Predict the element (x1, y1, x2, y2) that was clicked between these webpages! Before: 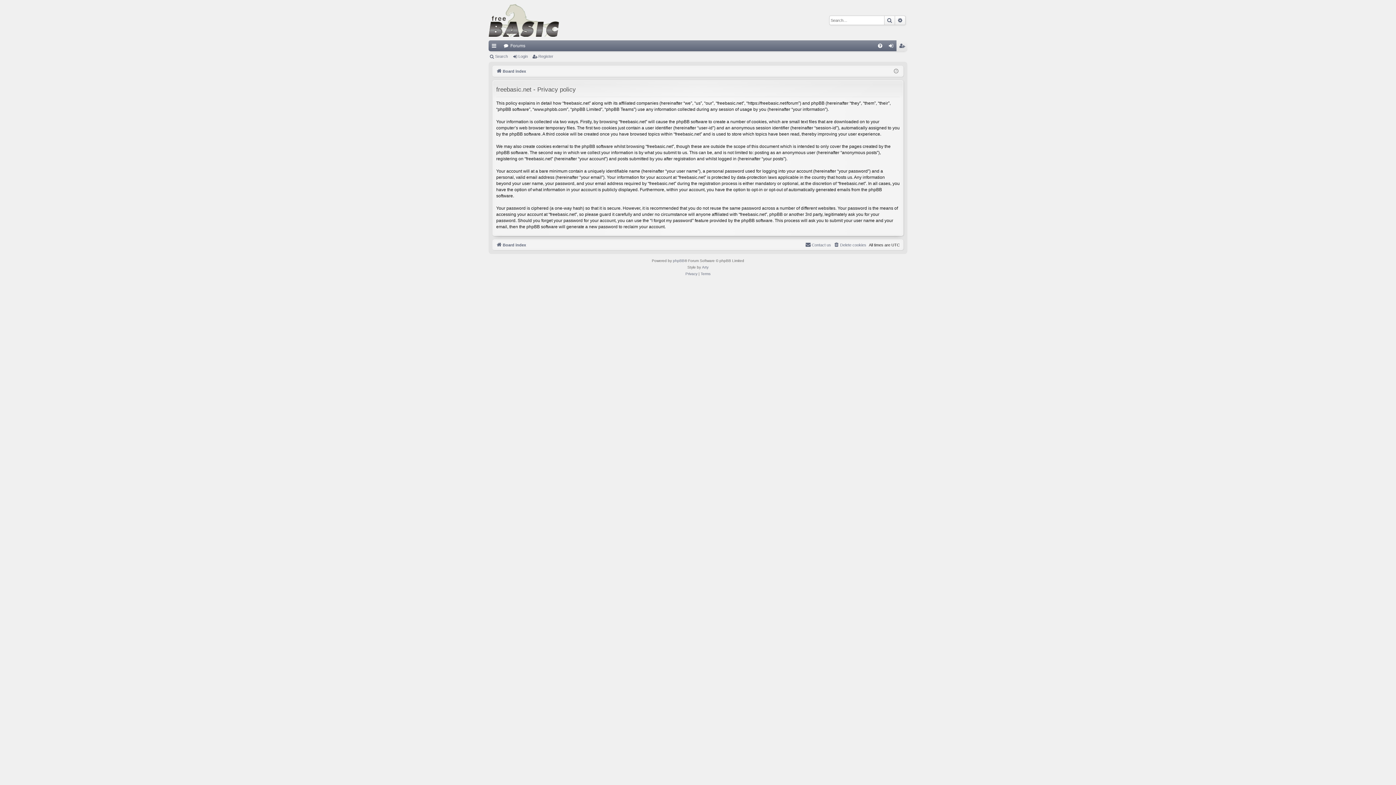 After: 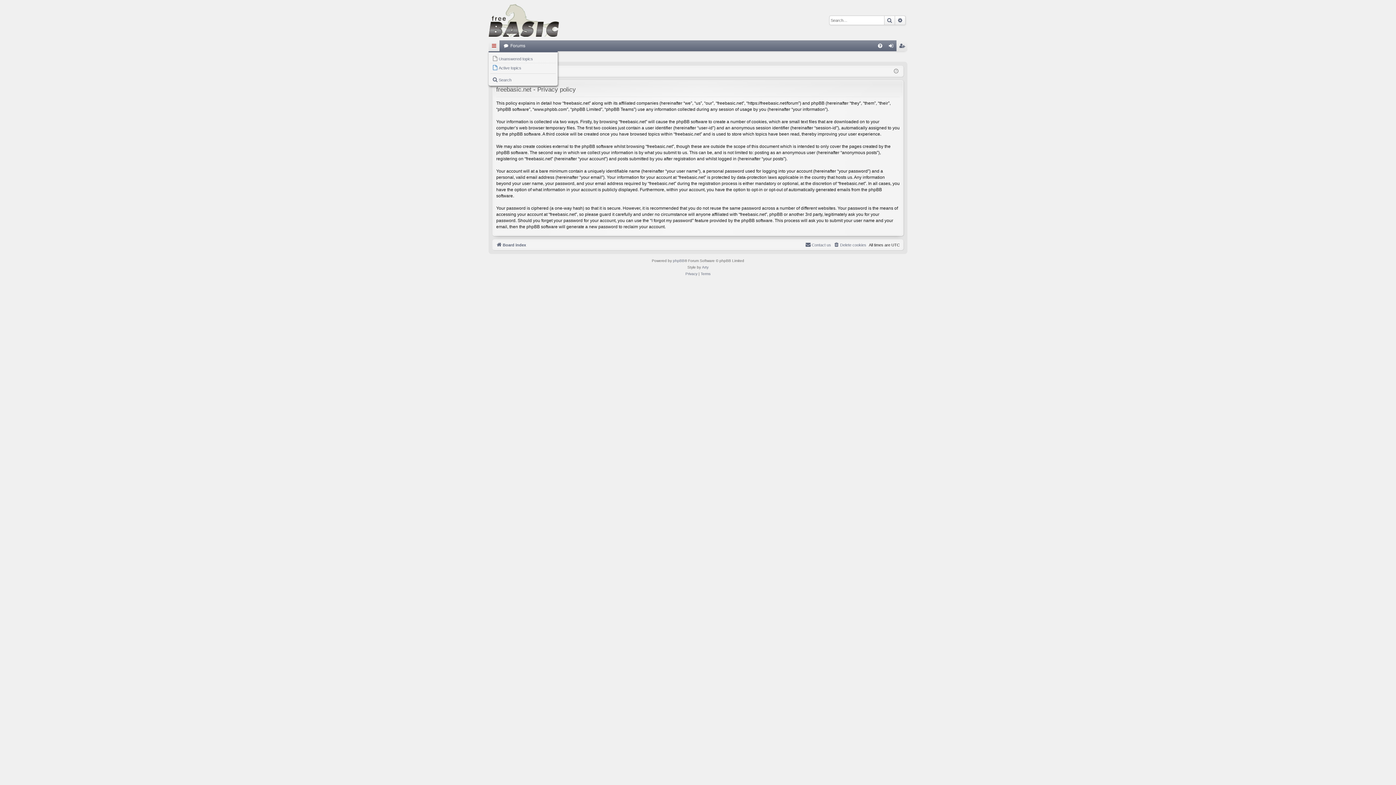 Action: label: Quick links bbox: (488, 40, 499, 51)